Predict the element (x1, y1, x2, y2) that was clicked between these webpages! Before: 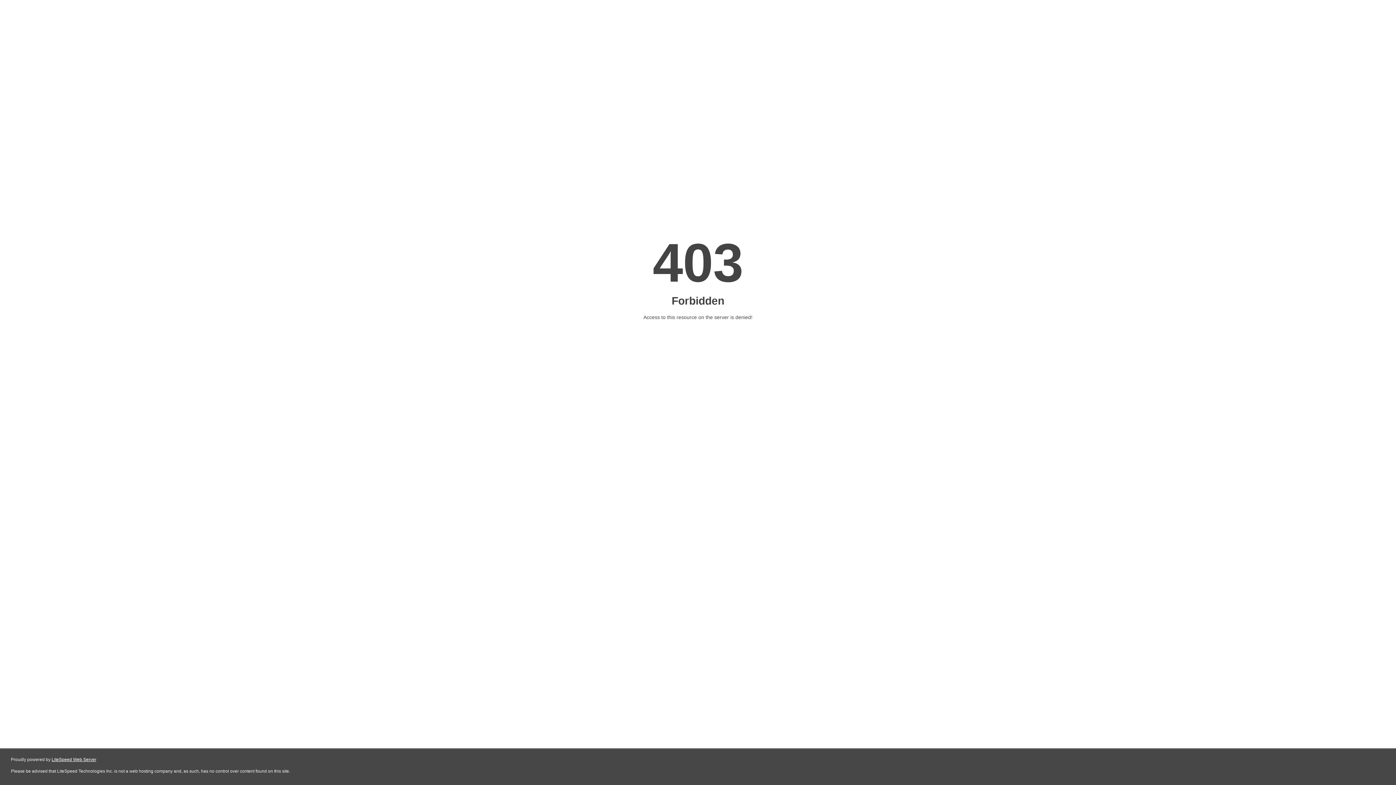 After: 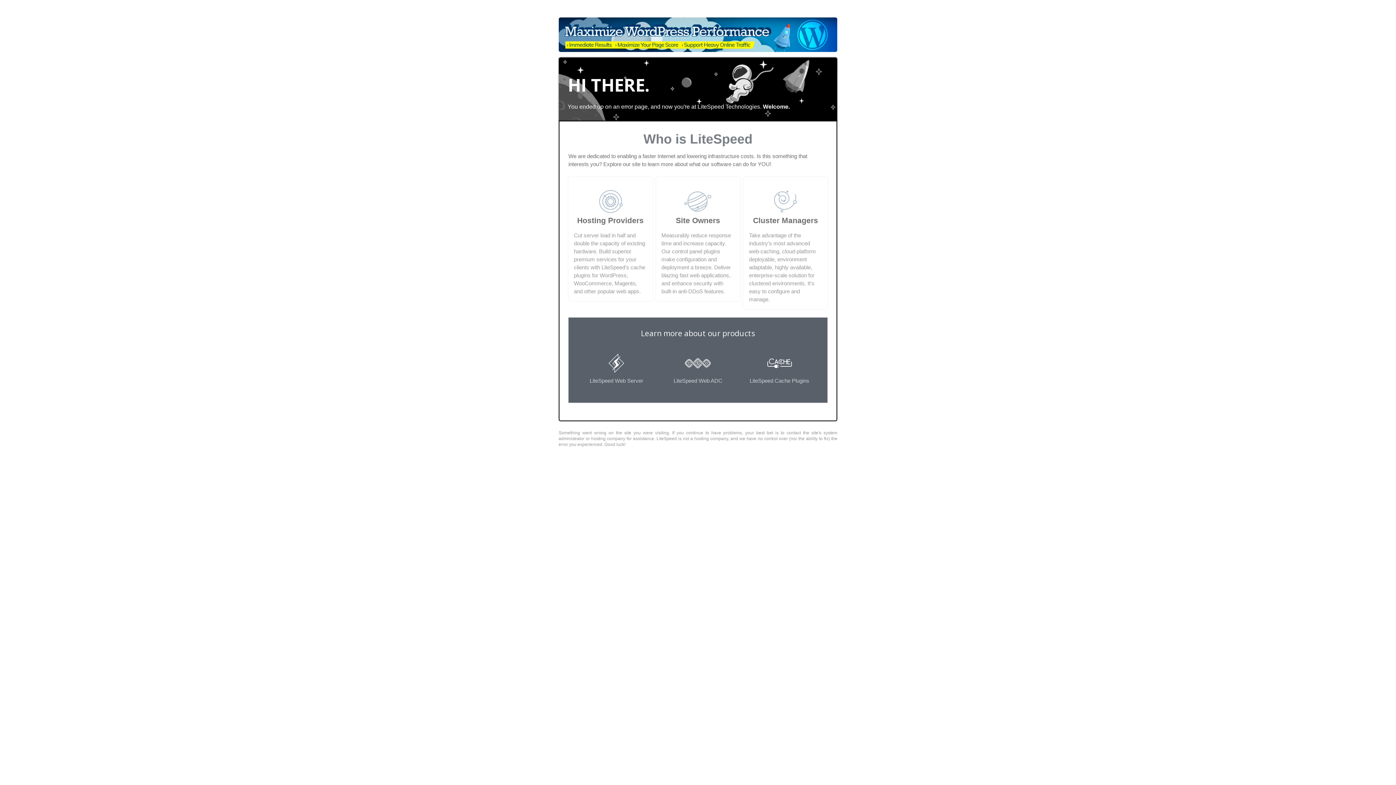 Action: label: LiteSpeed Web Server bbox: (51, 757, 96, 762)